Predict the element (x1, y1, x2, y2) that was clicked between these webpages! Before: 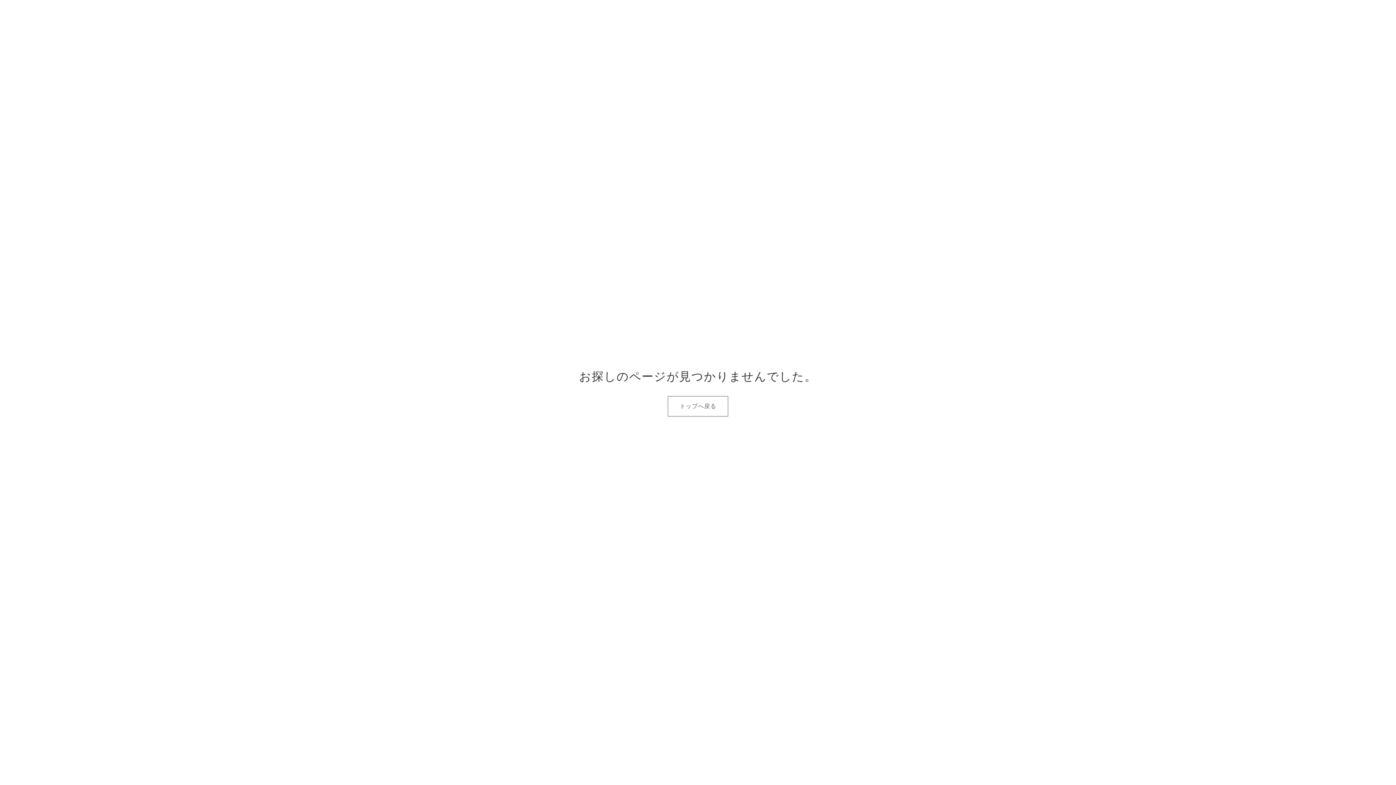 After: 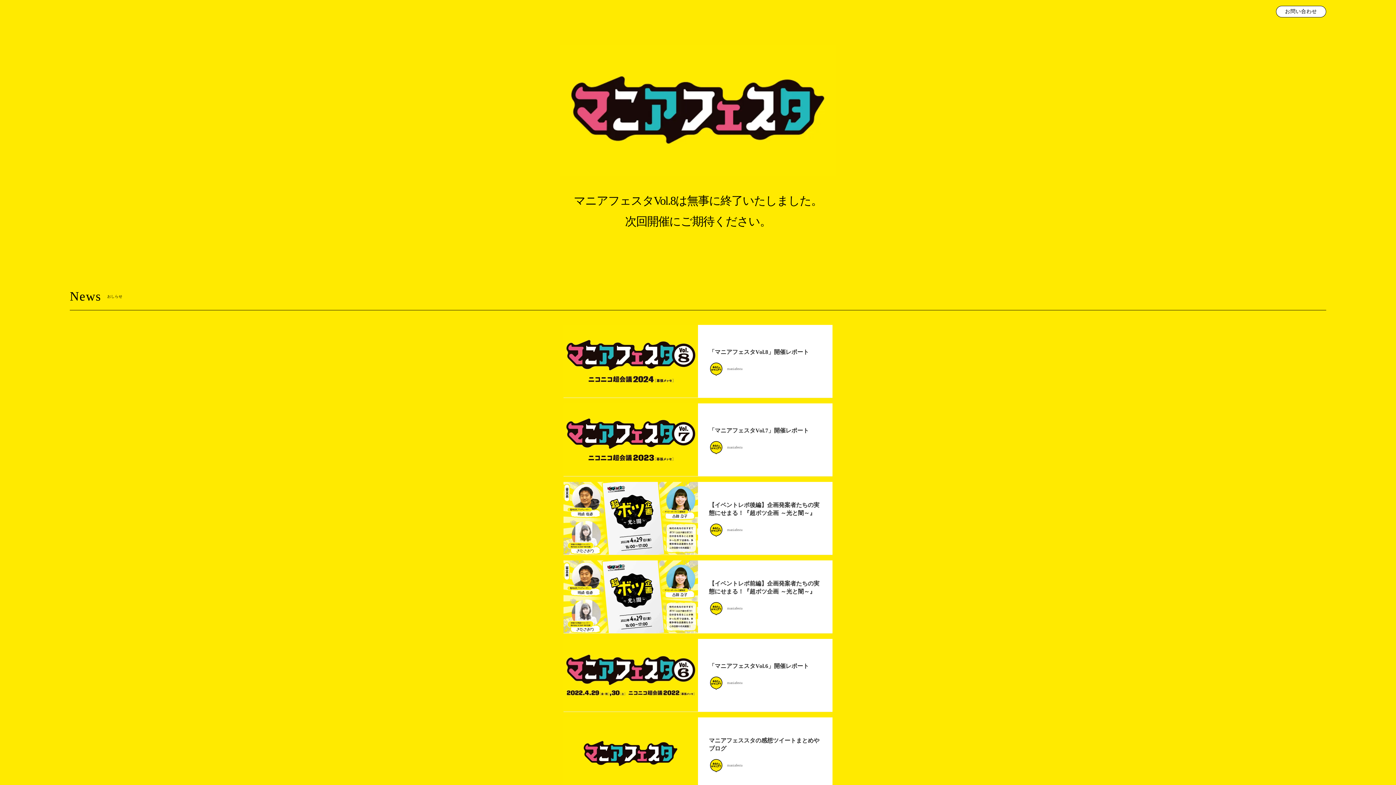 Action: bbox: (667, 396, 728, 416) label: トップへ戻る